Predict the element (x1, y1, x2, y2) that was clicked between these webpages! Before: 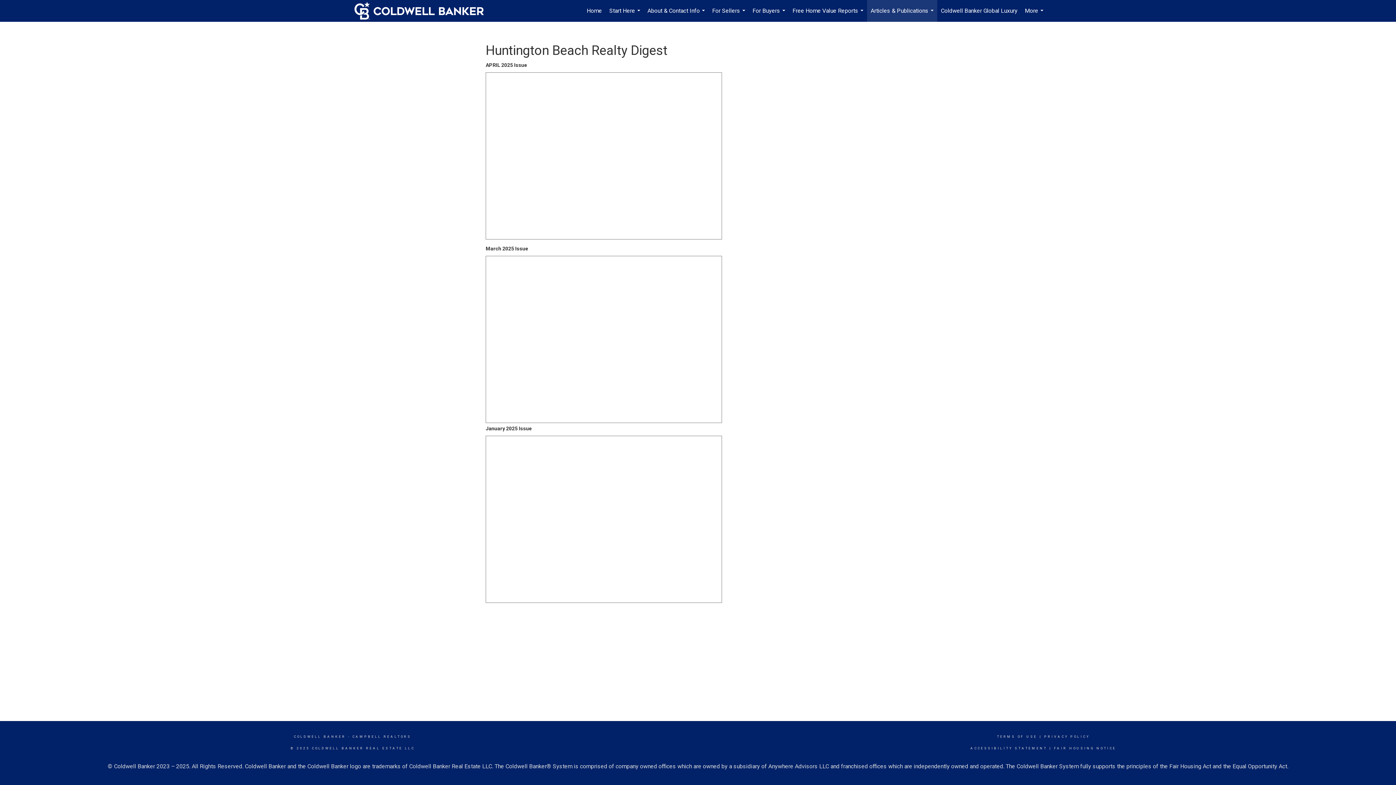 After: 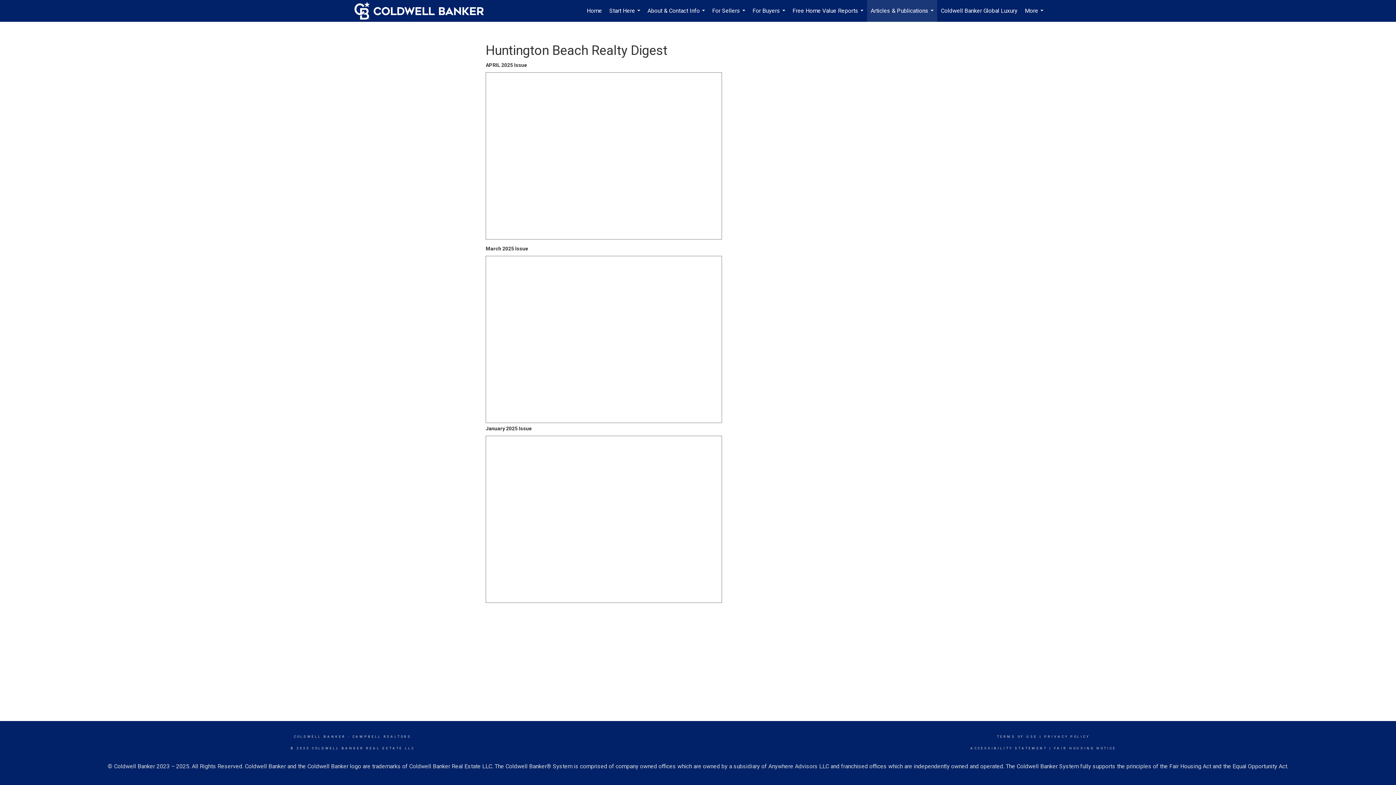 Action: label: FAIR HOUSING NOTICE bbox: (1054, 746, 1116, 750)